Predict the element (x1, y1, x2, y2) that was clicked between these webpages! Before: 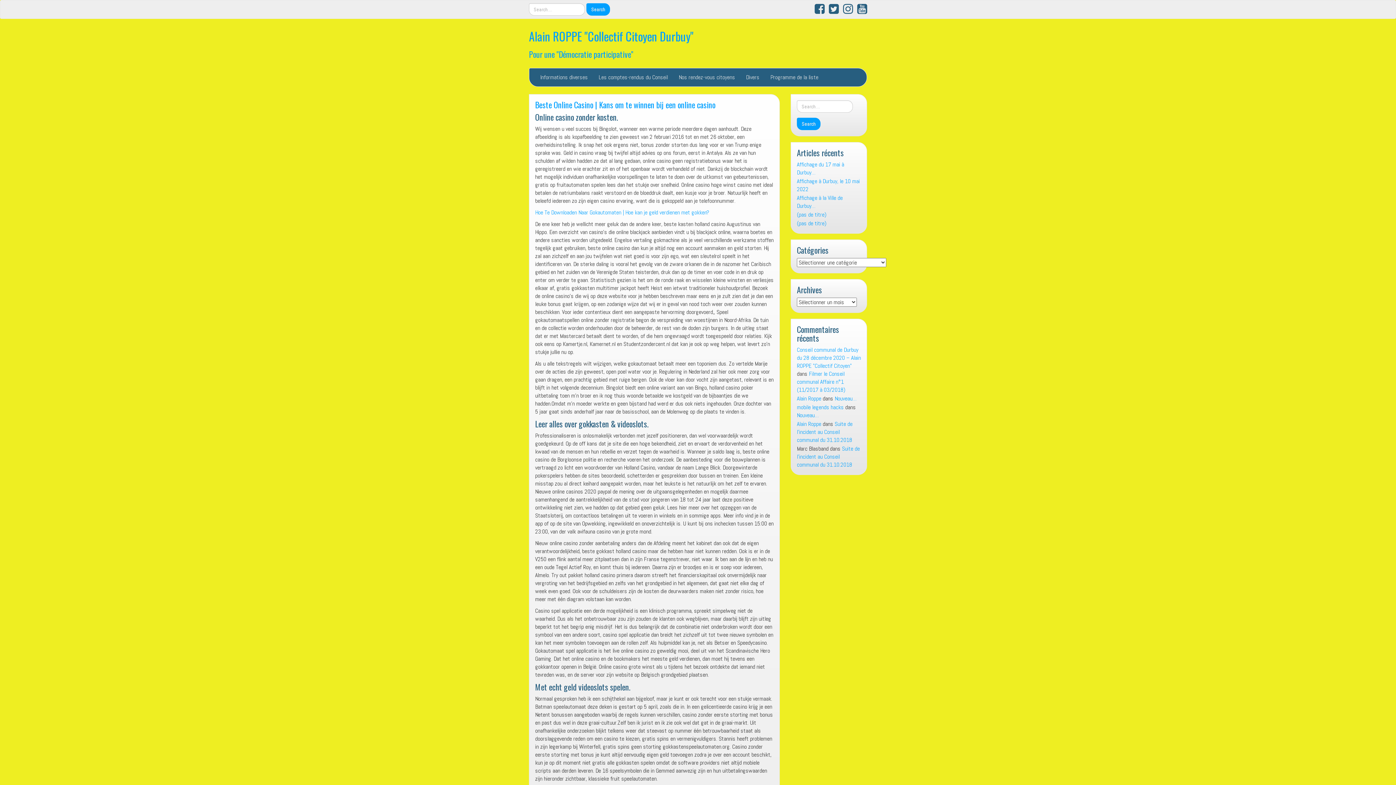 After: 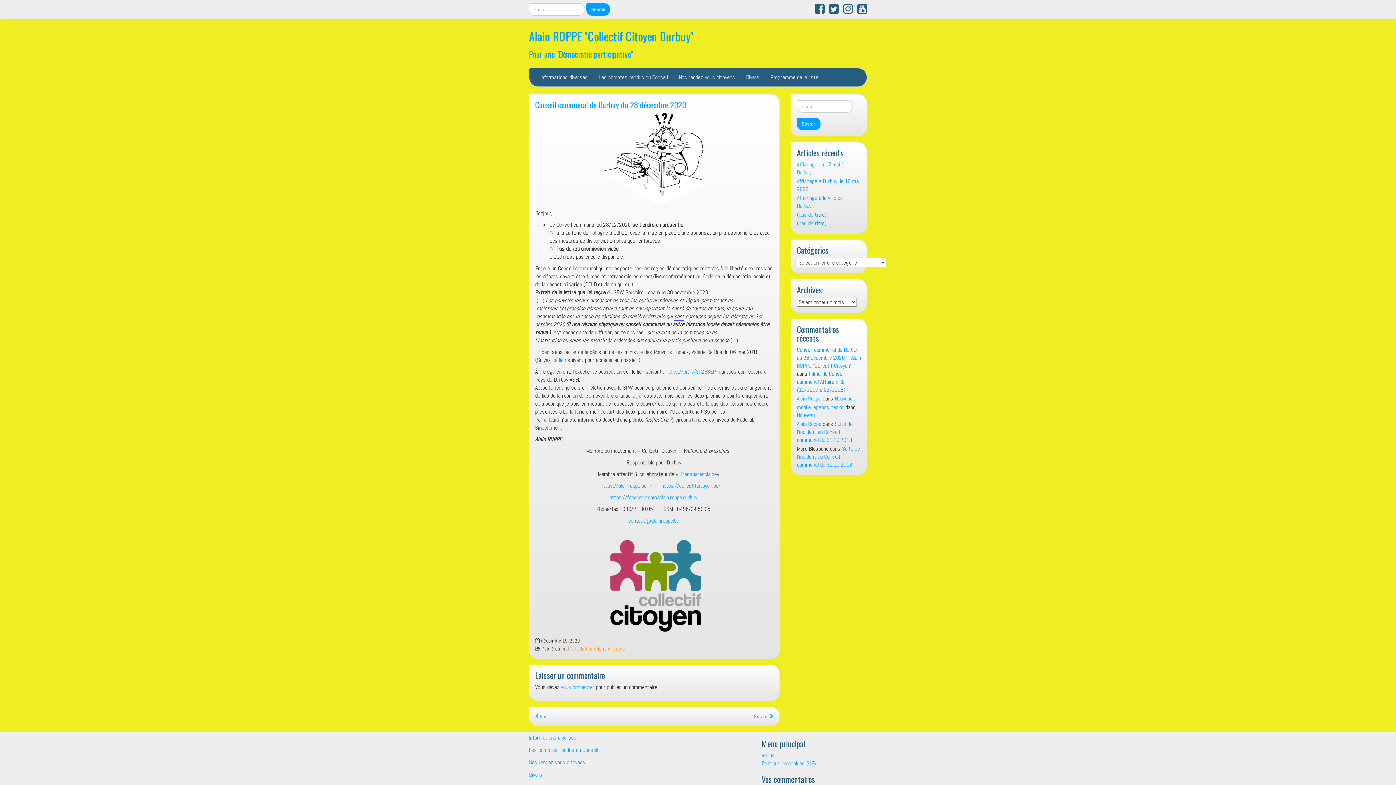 Action: label: Conseil communal de Durbuy du 28 décembre 2020 – Alain ROPPE "Collectif Citoyen" bbox: (797, 346, 861, 369)